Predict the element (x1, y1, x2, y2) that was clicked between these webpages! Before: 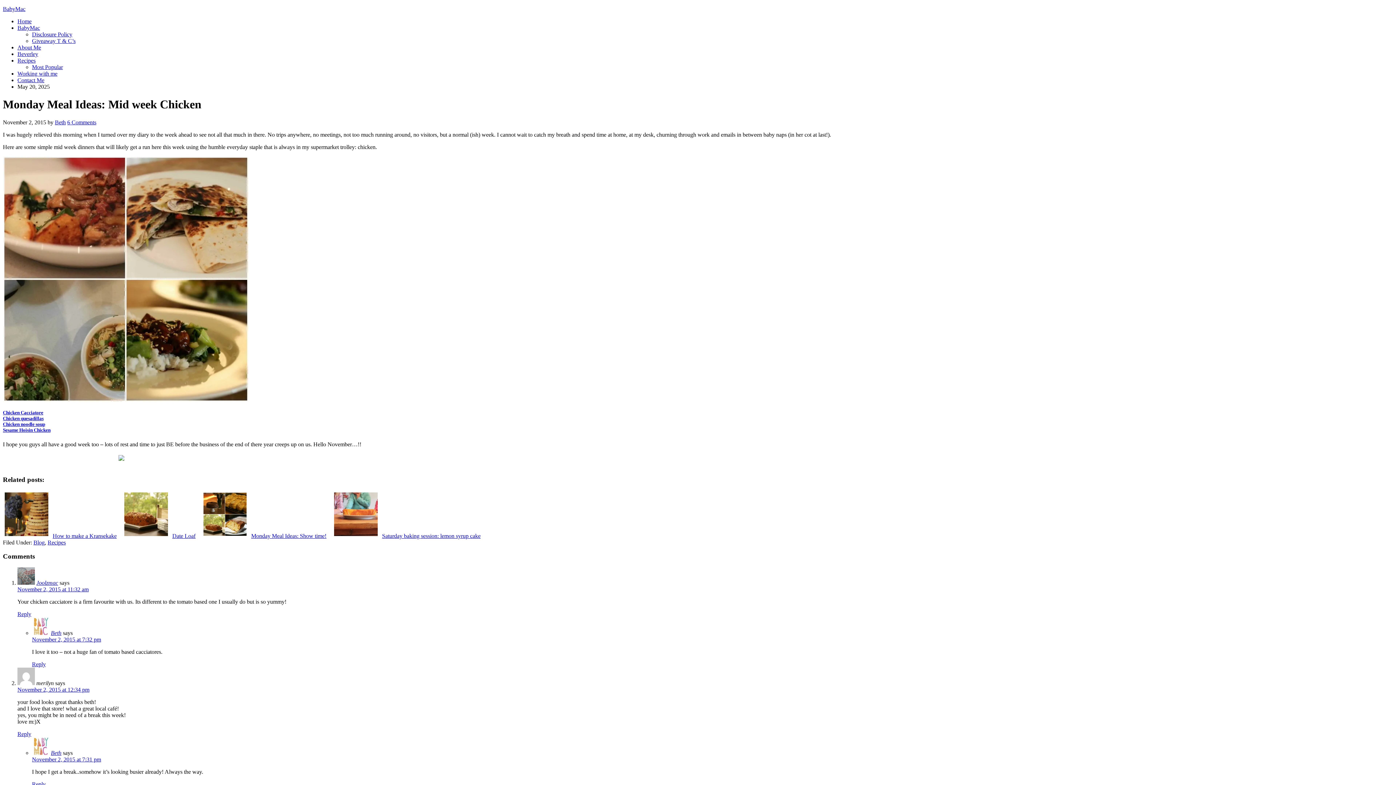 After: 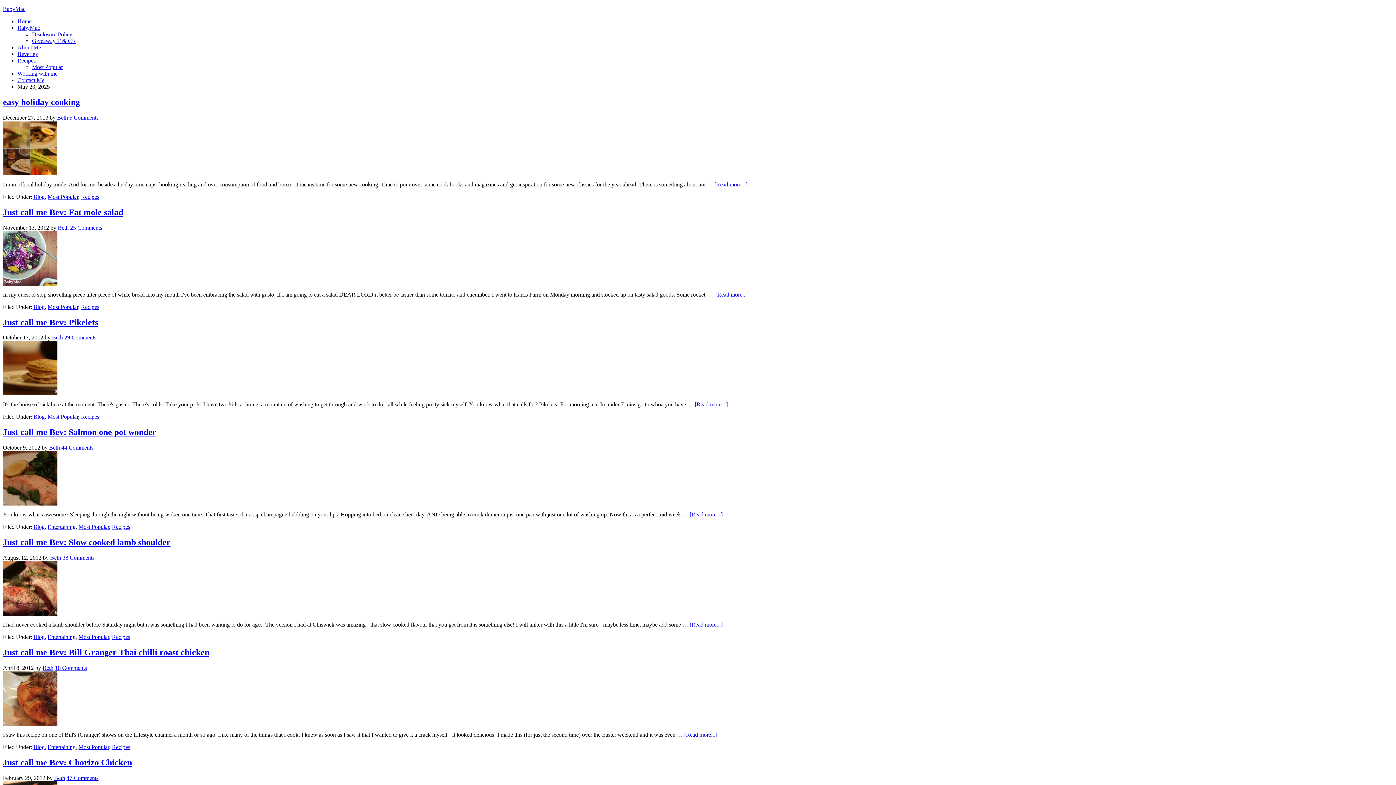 Action: bbox: (32, 64, 62, 70) label: Most Popular